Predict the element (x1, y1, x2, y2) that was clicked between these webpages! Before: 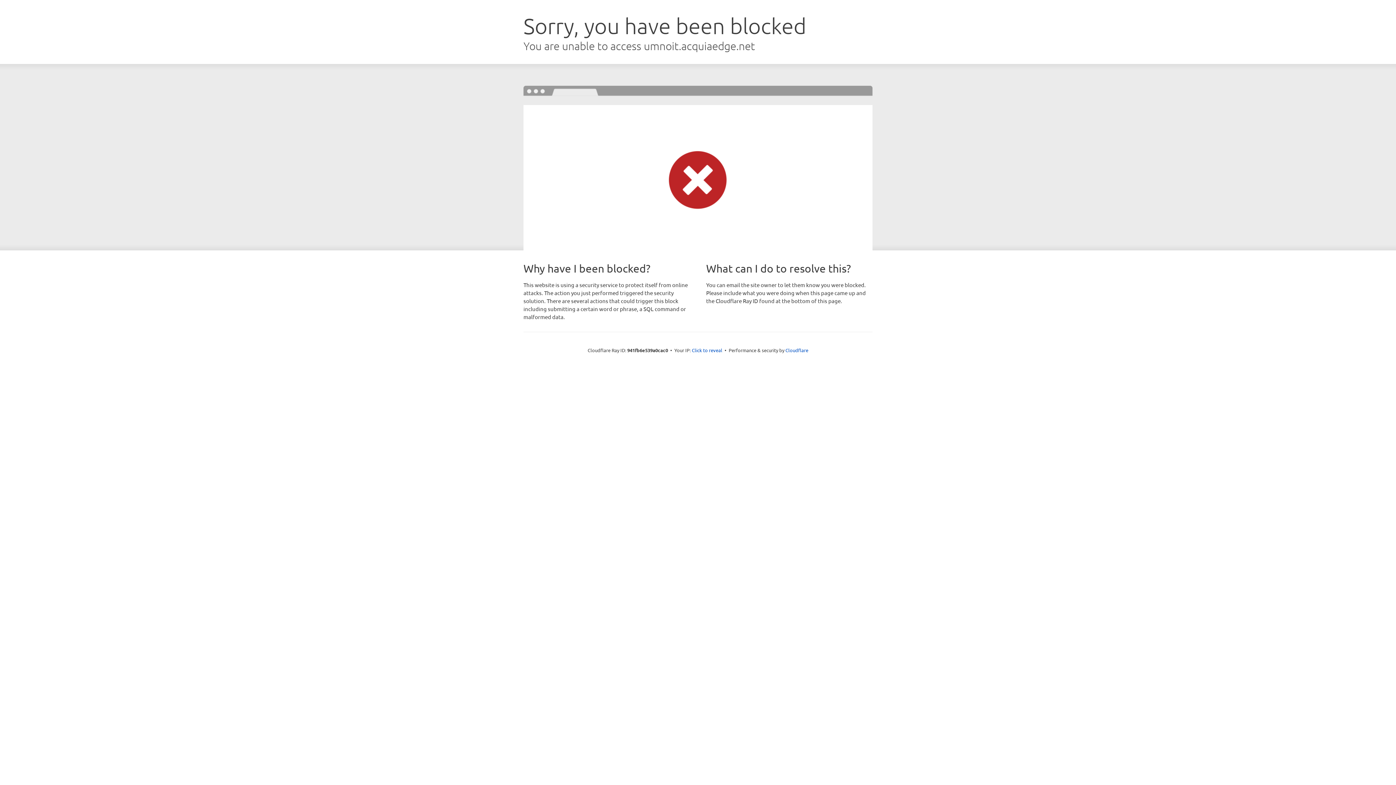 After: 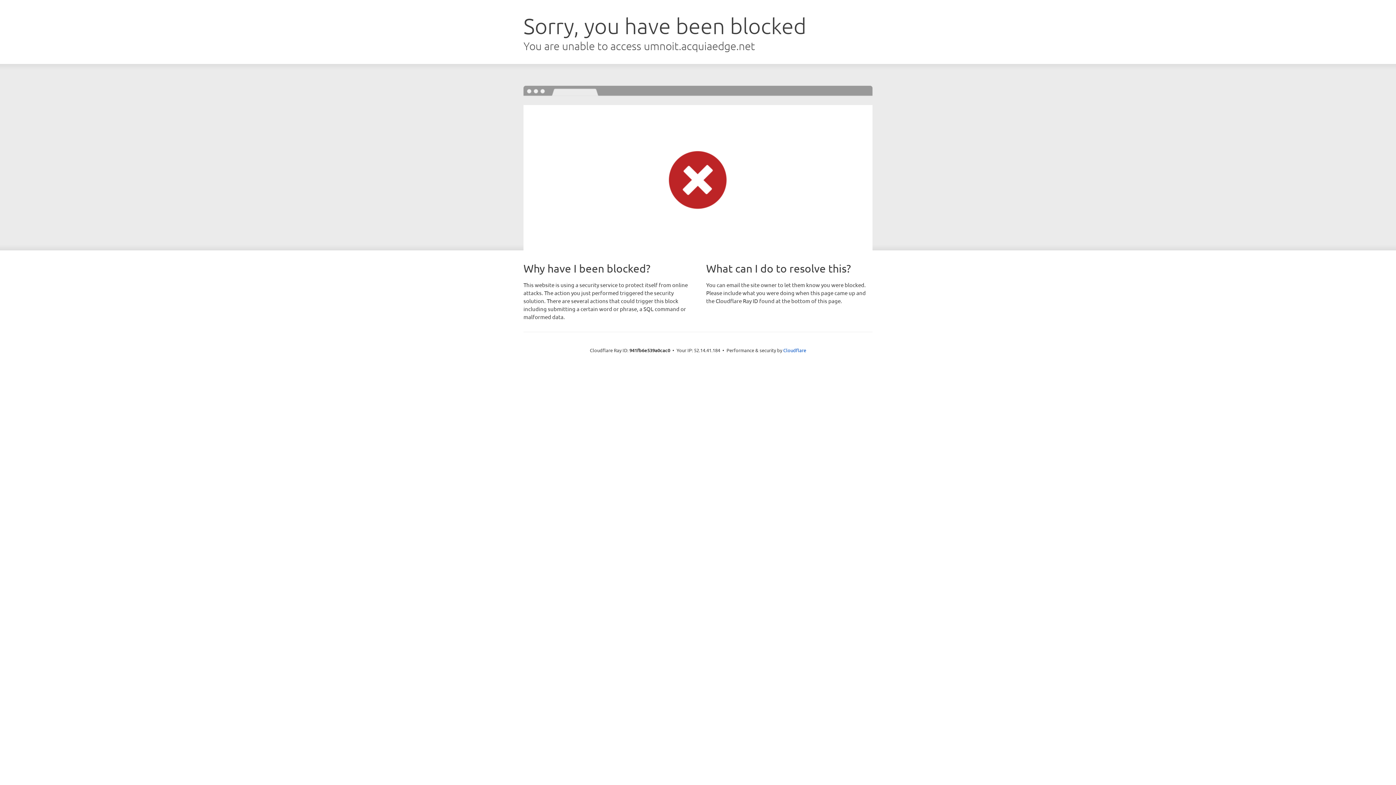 Action: label: Click to reveal bbox: (692, 346, 722, 353)